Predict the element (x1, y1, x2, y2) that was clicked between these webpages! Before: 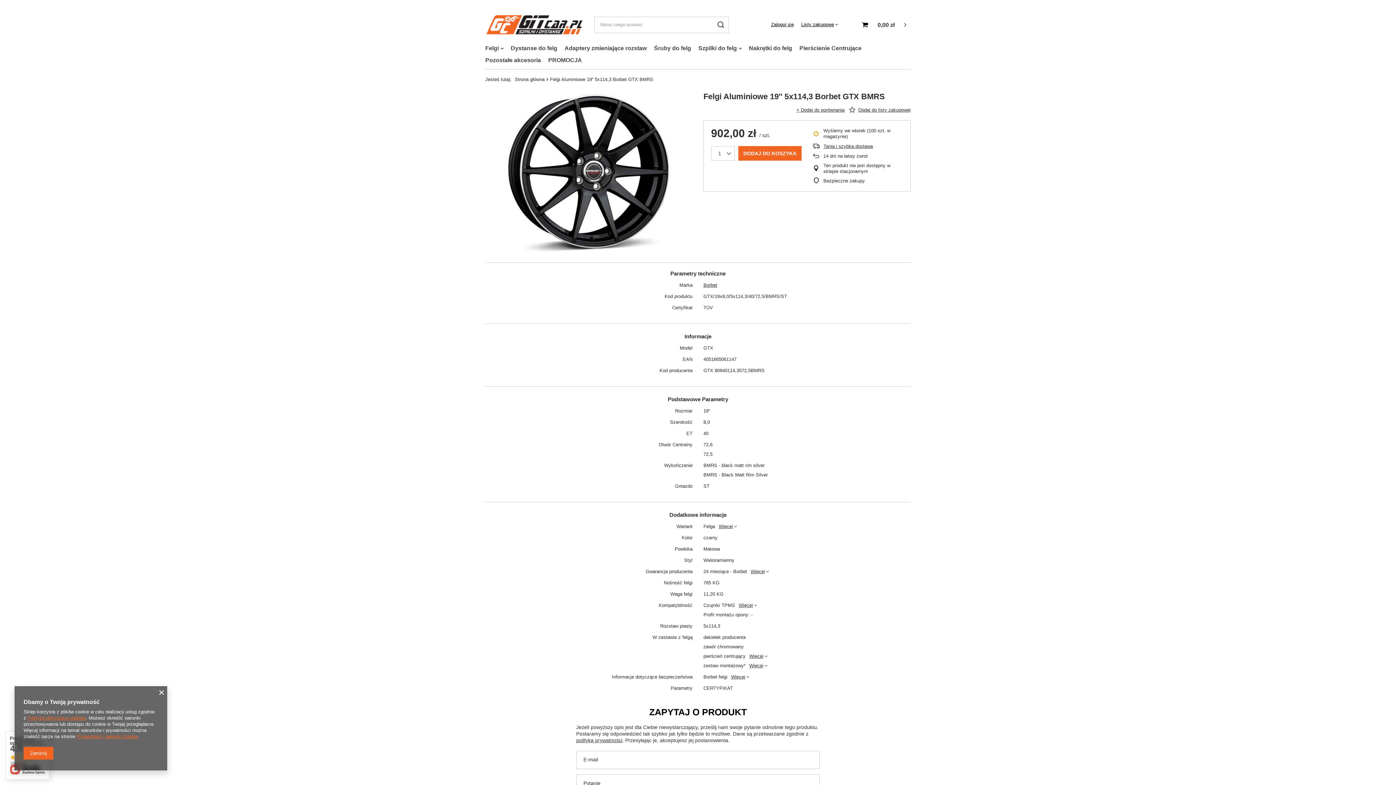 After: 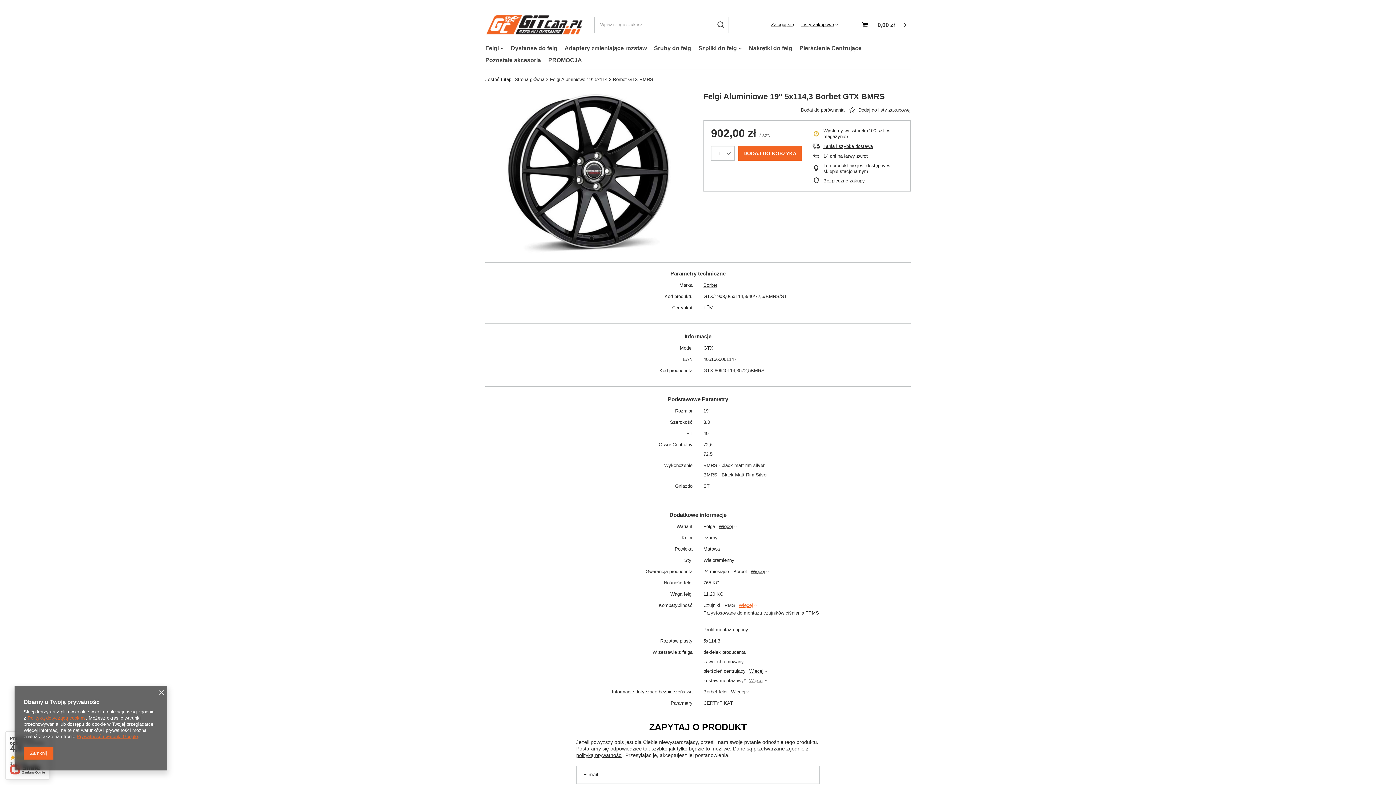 Action: bbox: (738, 602, 757, 608) label: Więcej